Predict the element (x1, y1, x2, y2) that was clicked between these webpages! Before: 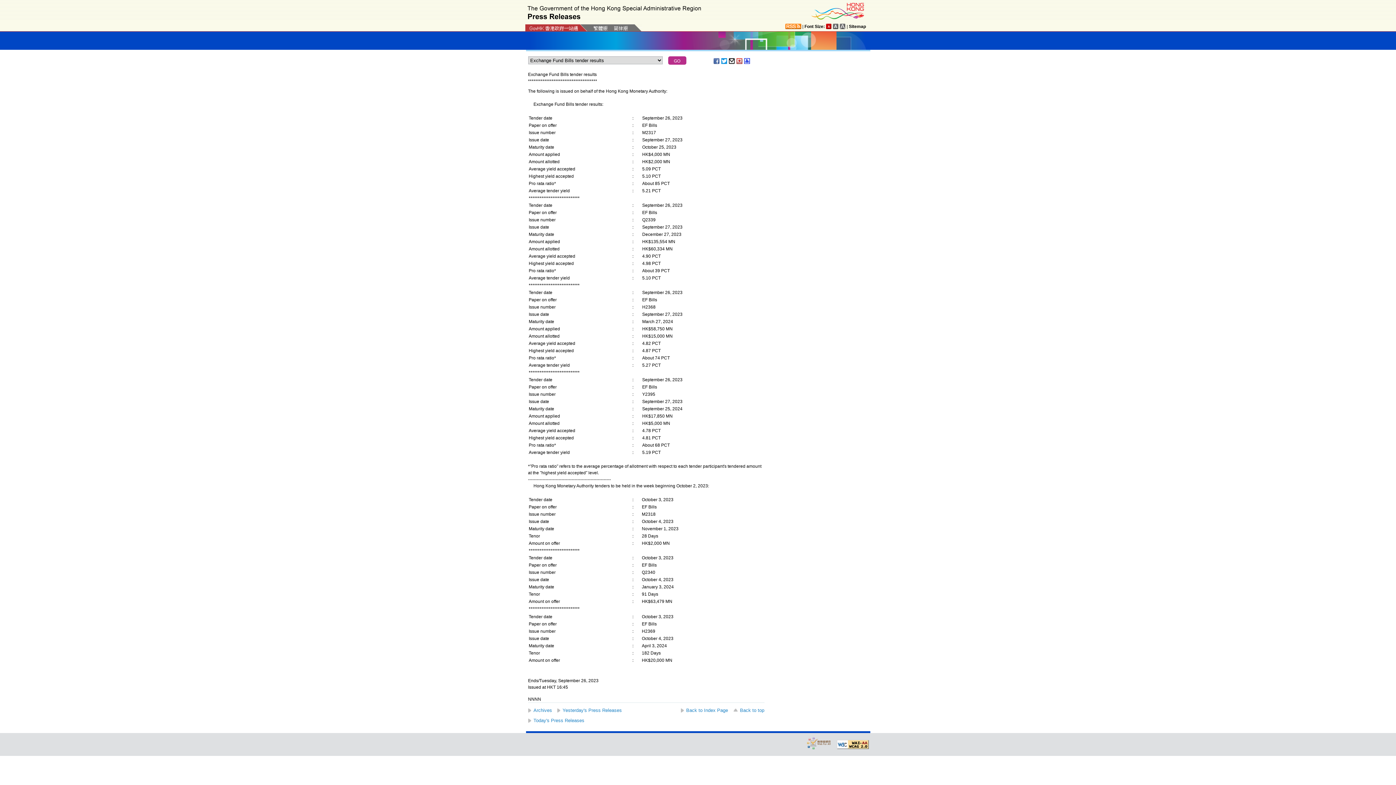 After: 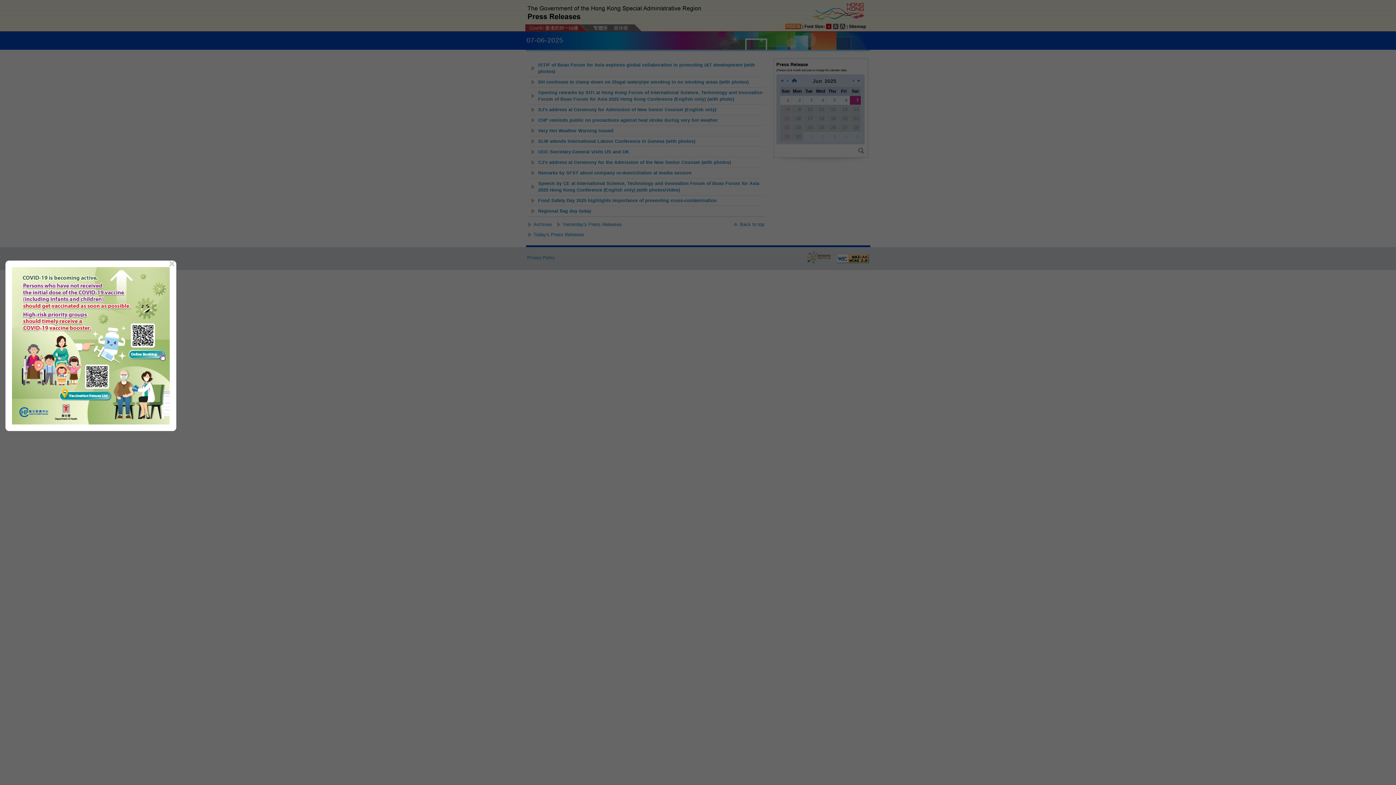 Action: bbox: (528, 718, 584, 723) label: Today's Press Releases